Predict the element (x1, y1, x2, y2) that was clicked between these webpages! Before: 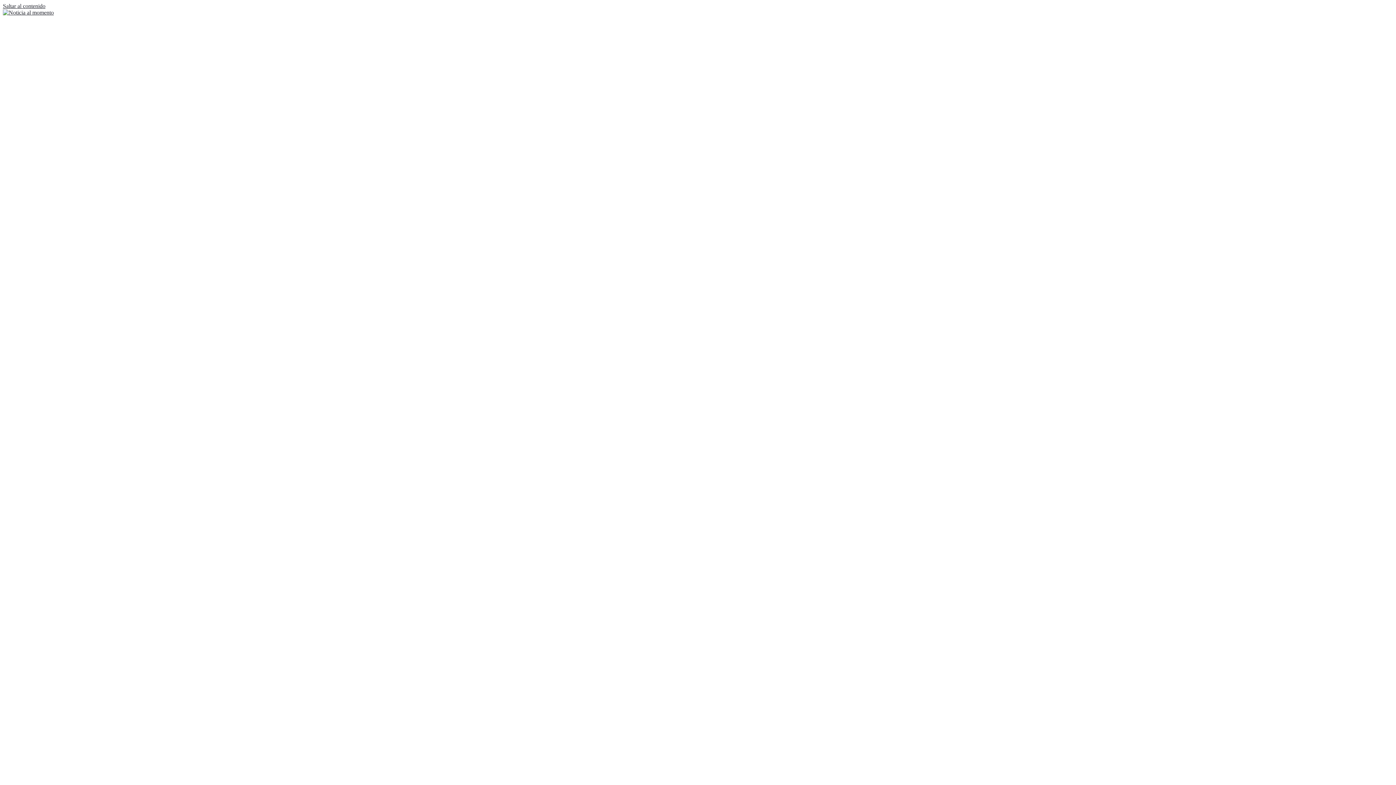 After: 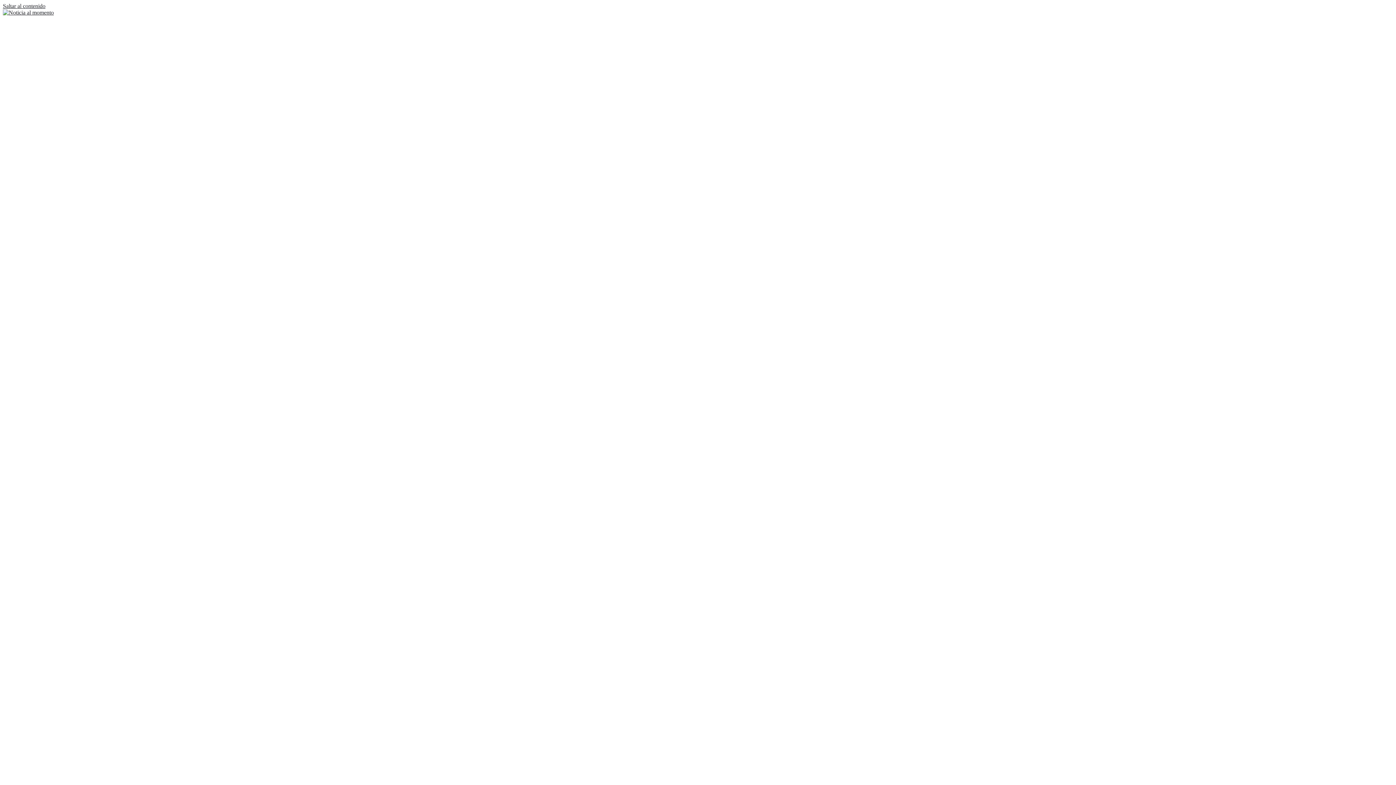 Action: label: Saltar al contenido bbox: (2, 2, 45, 9)